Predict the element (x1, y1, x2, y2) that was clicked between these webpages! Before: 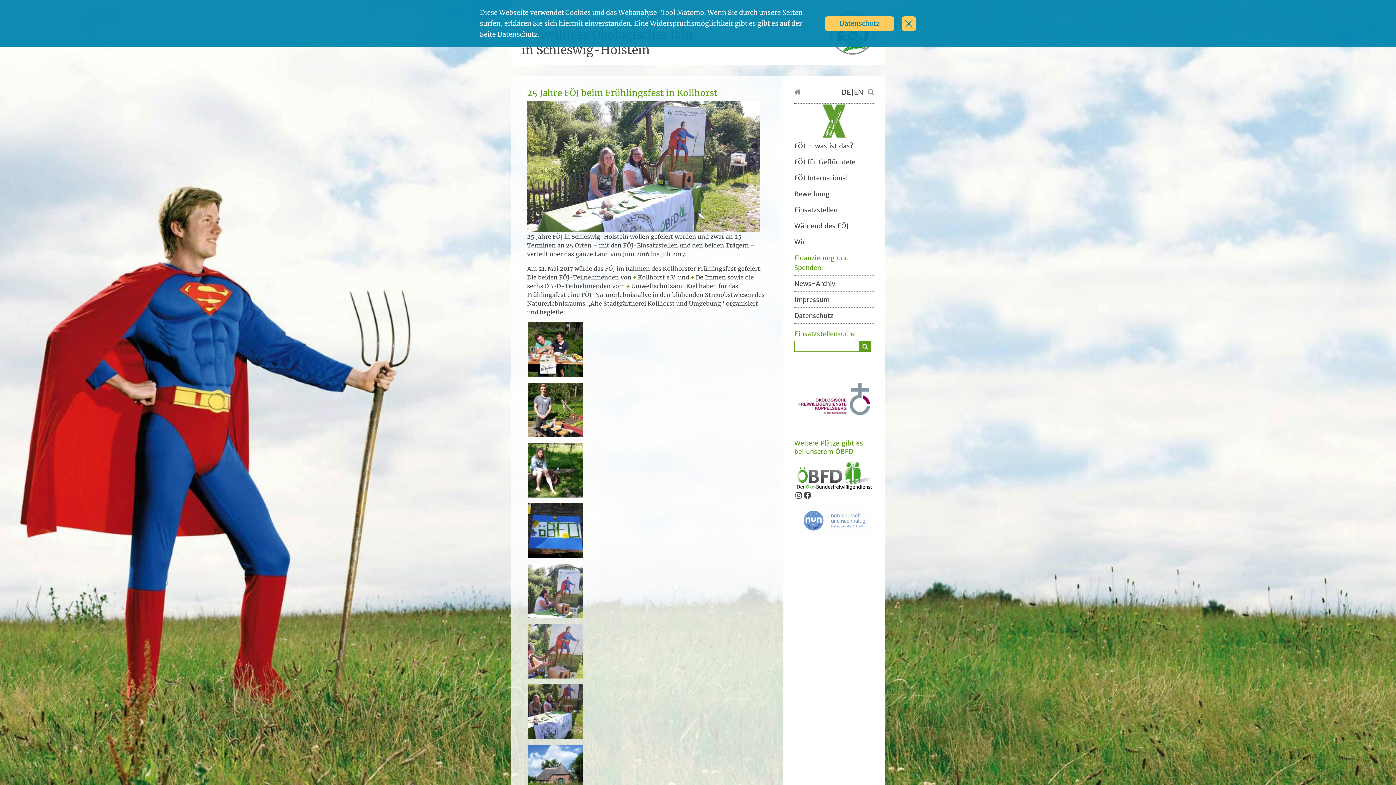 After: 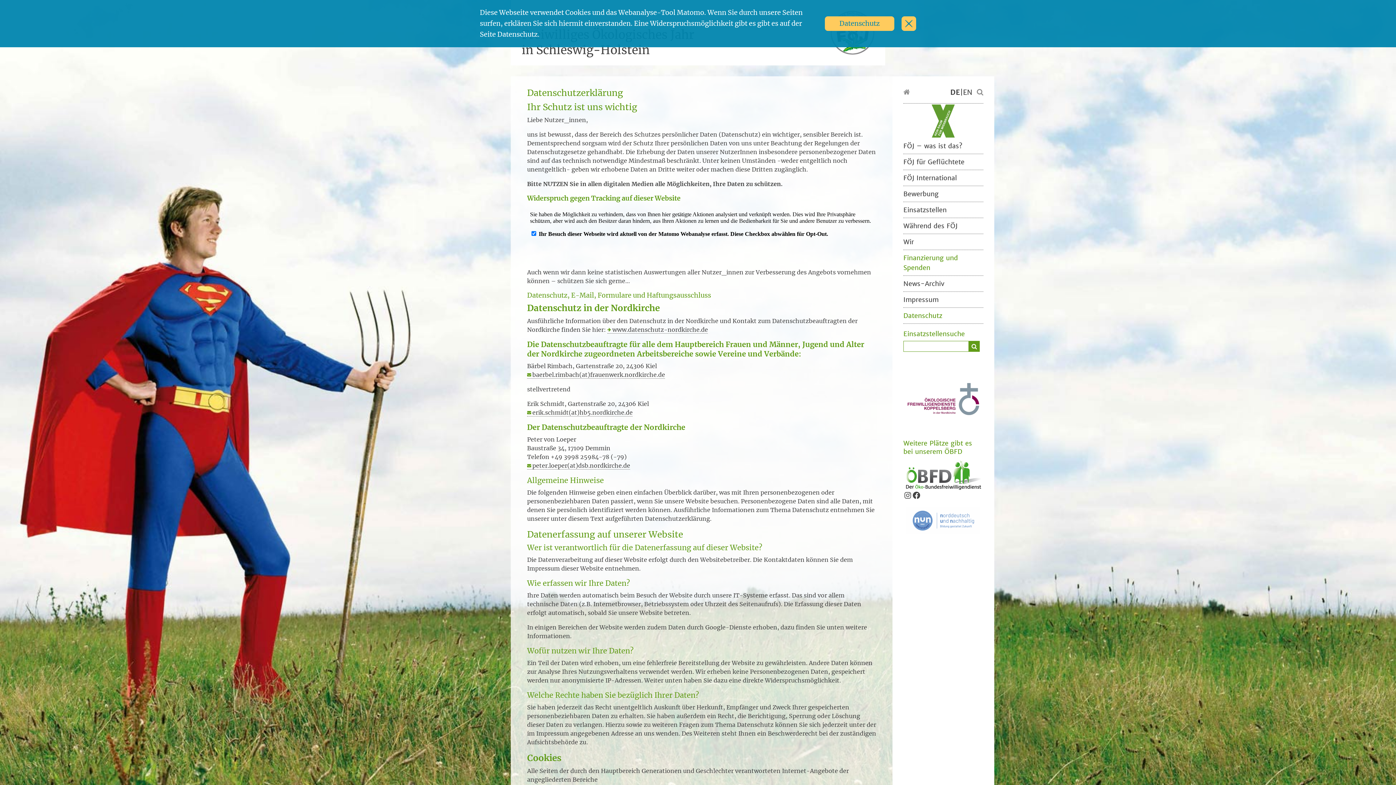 Action: bbox: (794, 311, 833, 320) label: Datenschutz